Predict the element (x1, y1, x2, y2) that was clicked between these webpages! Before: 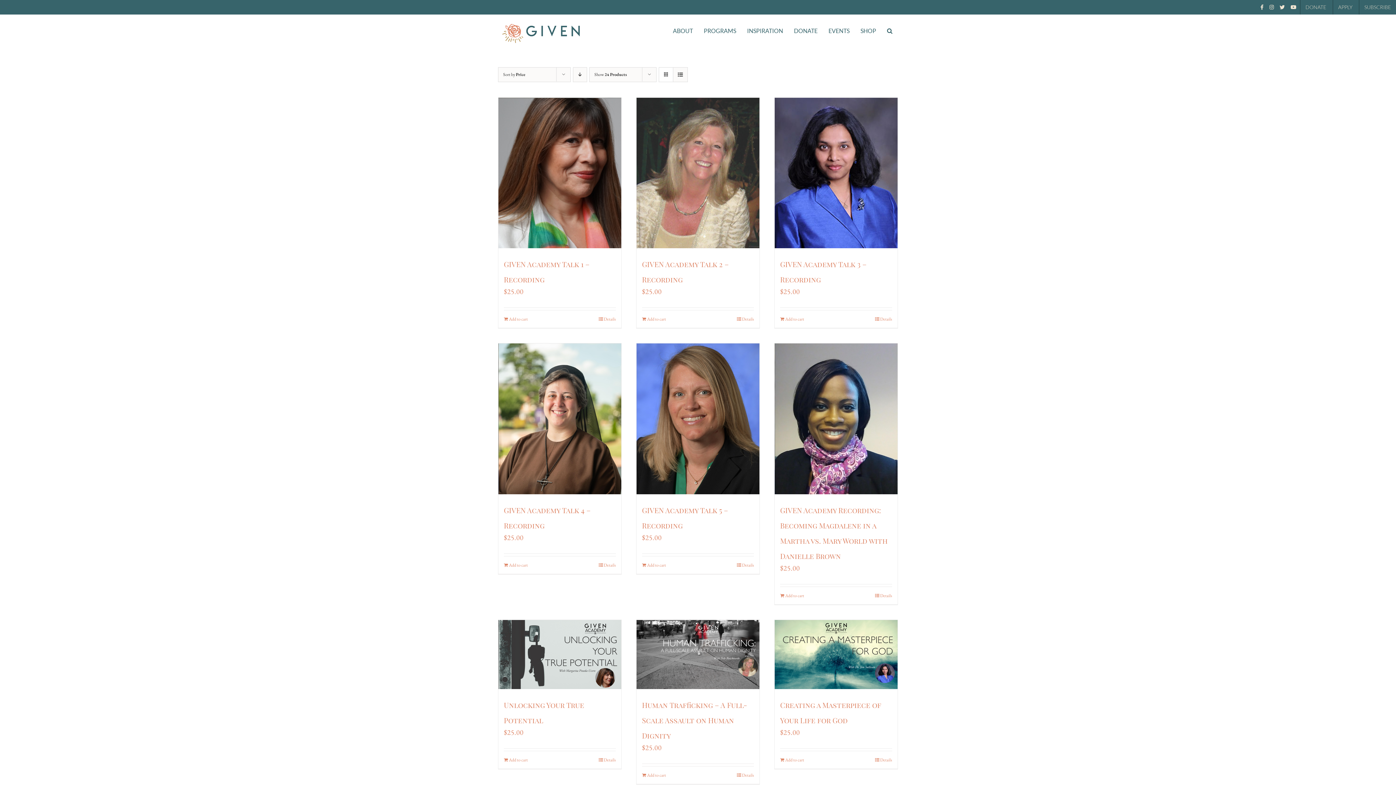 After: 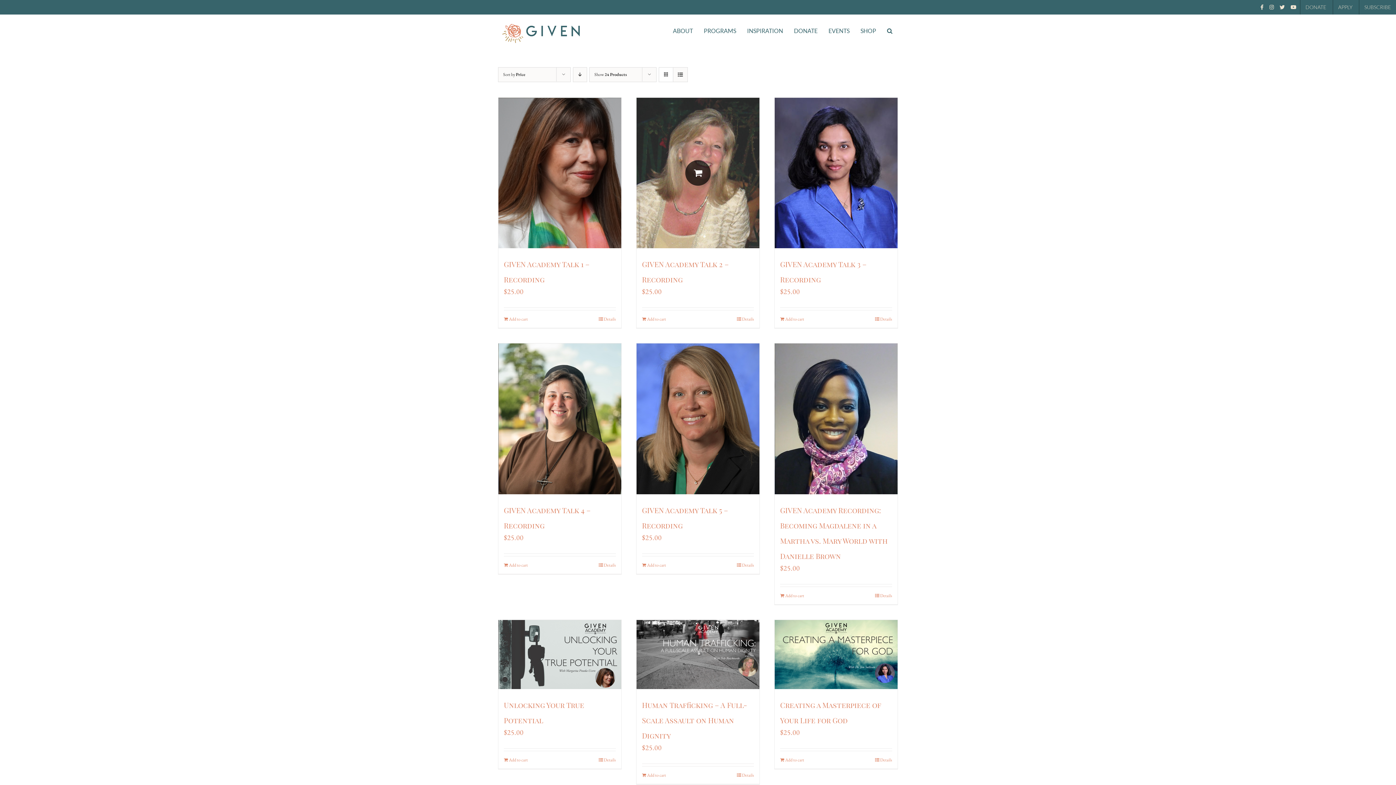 Action: bbox: (642, 316, 666, 322) label: Add to cart: “GIVEN Academy Talk 2 - Recording”